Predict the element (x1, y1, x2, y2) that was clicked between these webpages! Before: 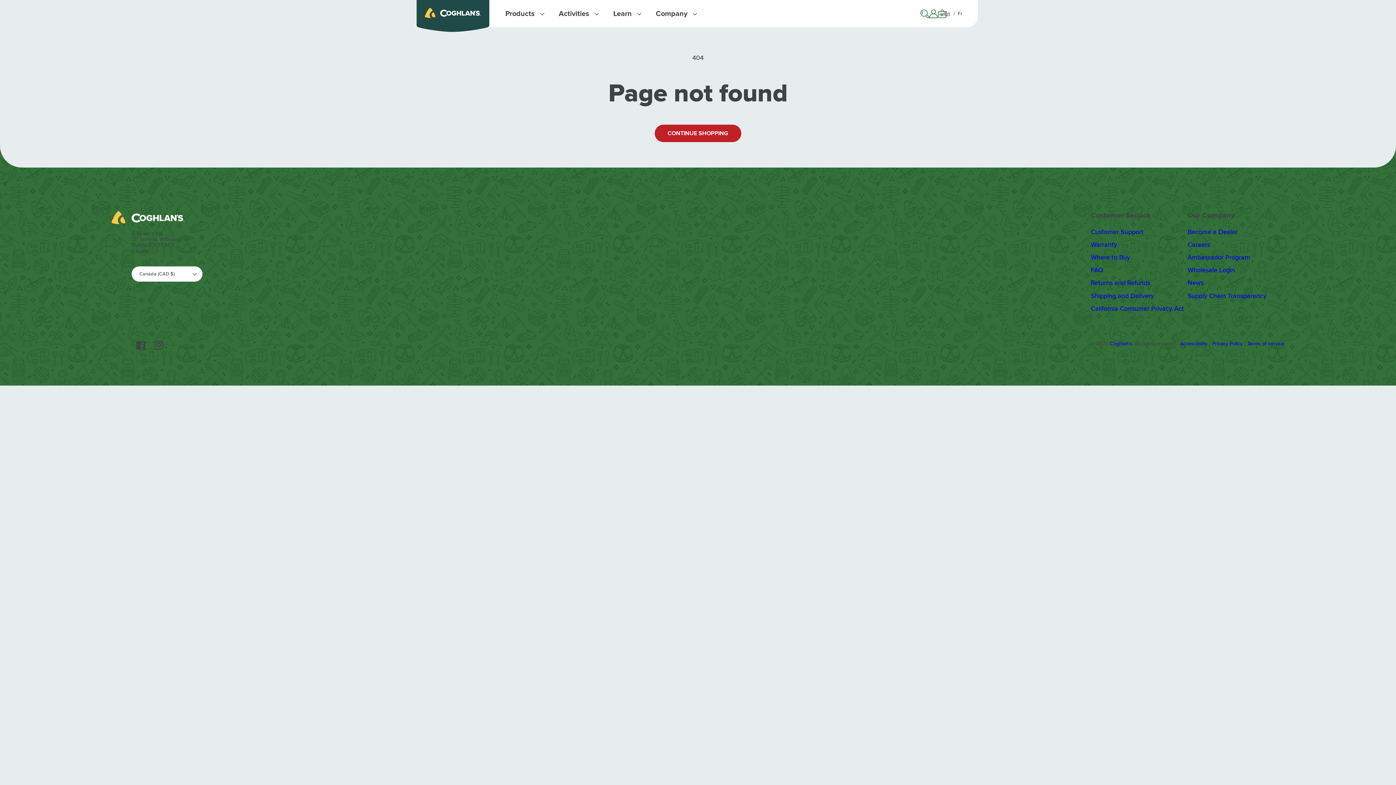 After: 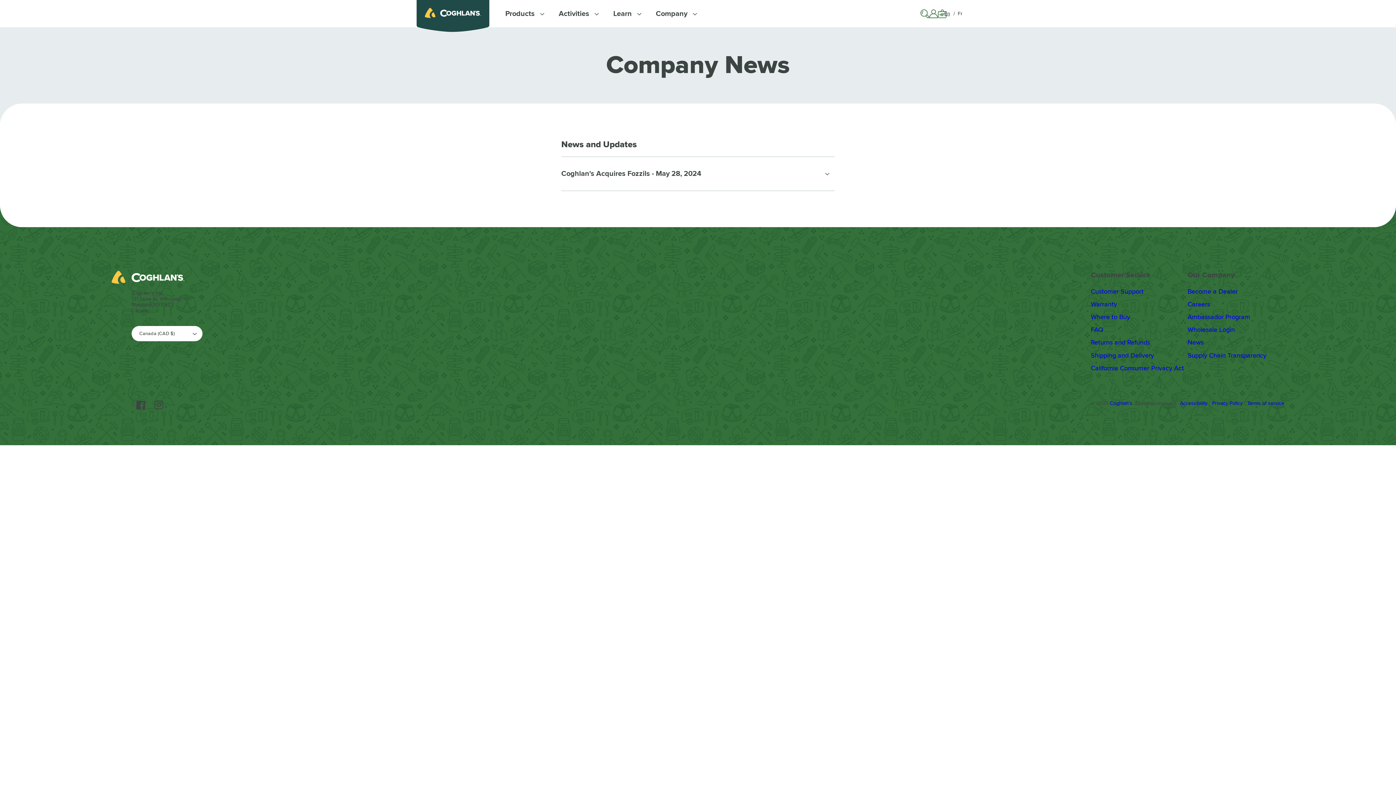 Action: bbox: (1187, 276, 1284, 289) label: News